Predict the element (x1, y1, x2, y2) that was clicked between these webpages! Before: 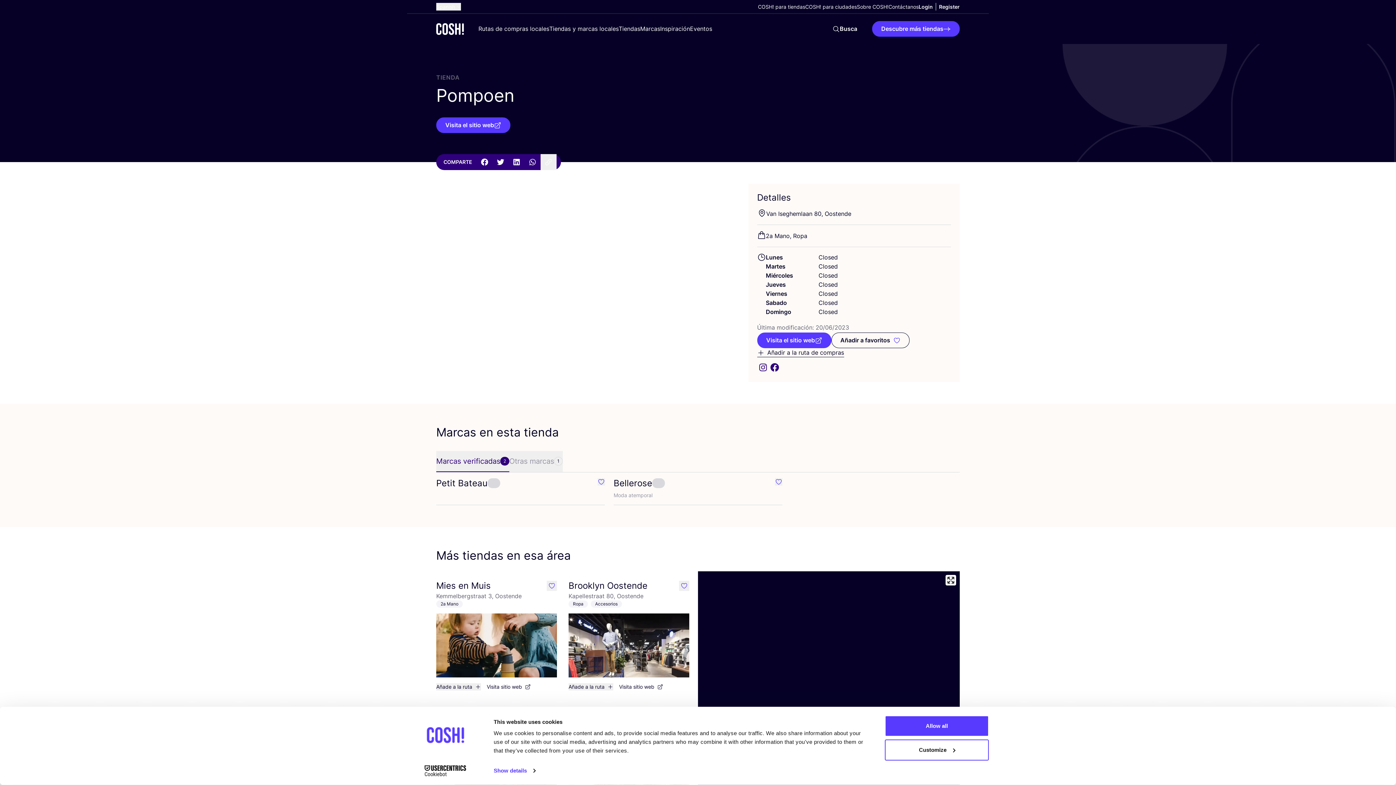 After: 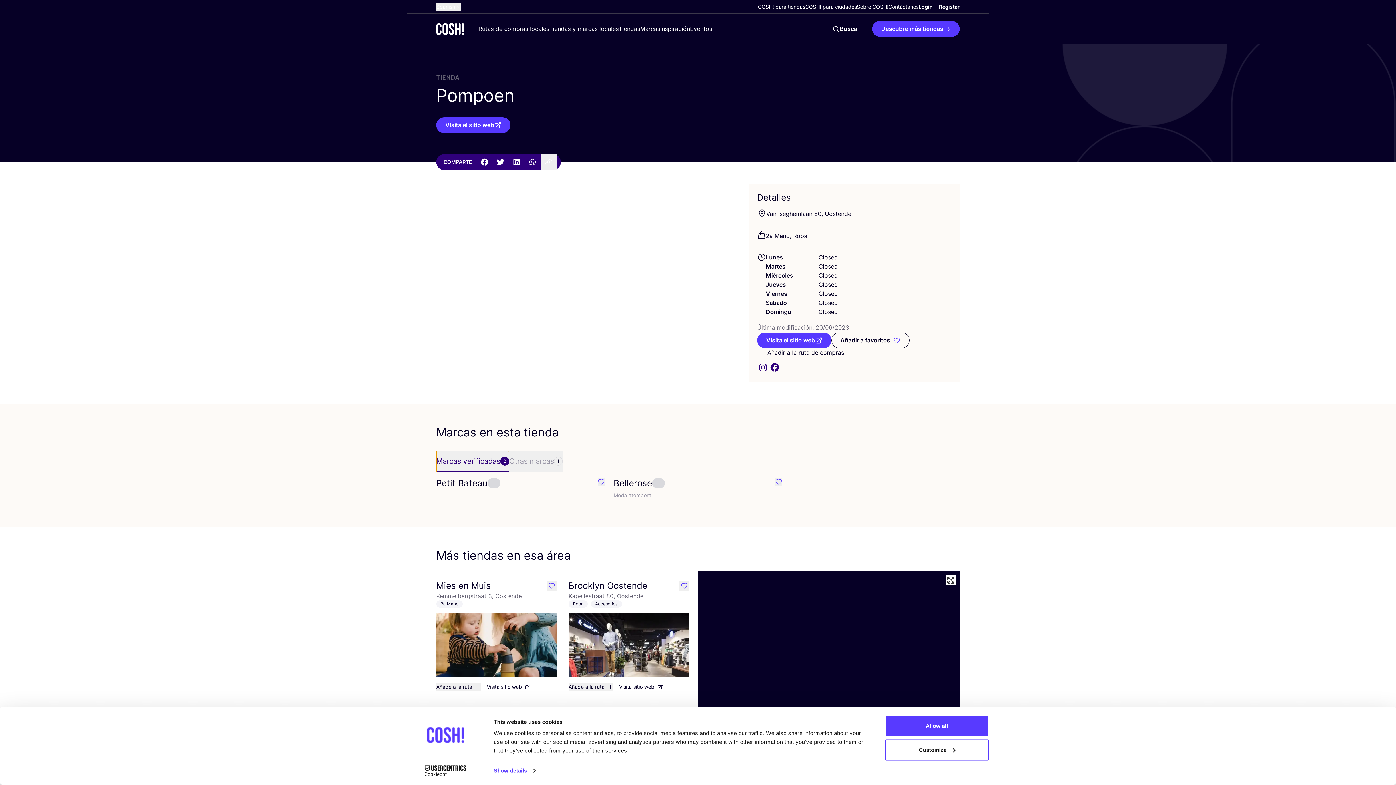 Action: bbox: (436, 451, 509, 472) label: Marcas verificadas
2